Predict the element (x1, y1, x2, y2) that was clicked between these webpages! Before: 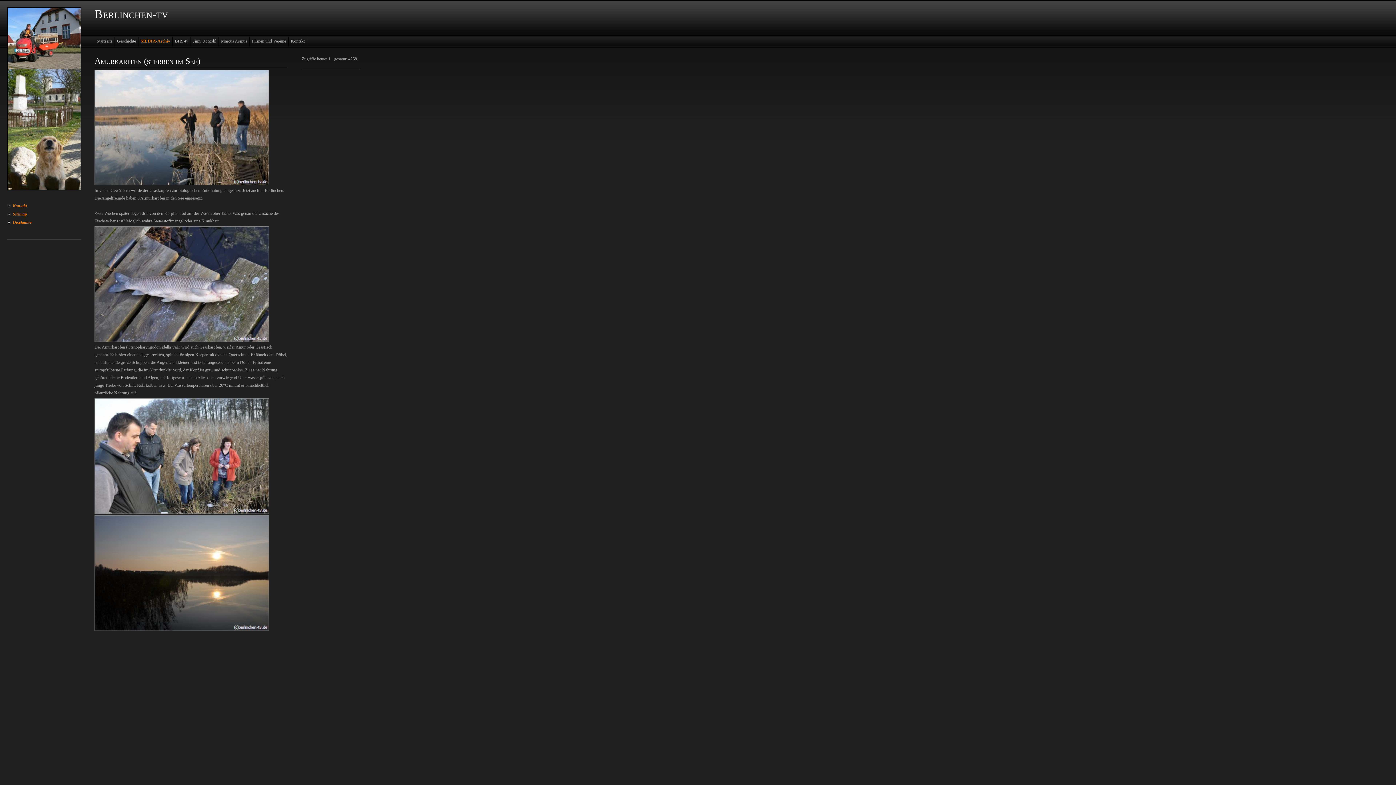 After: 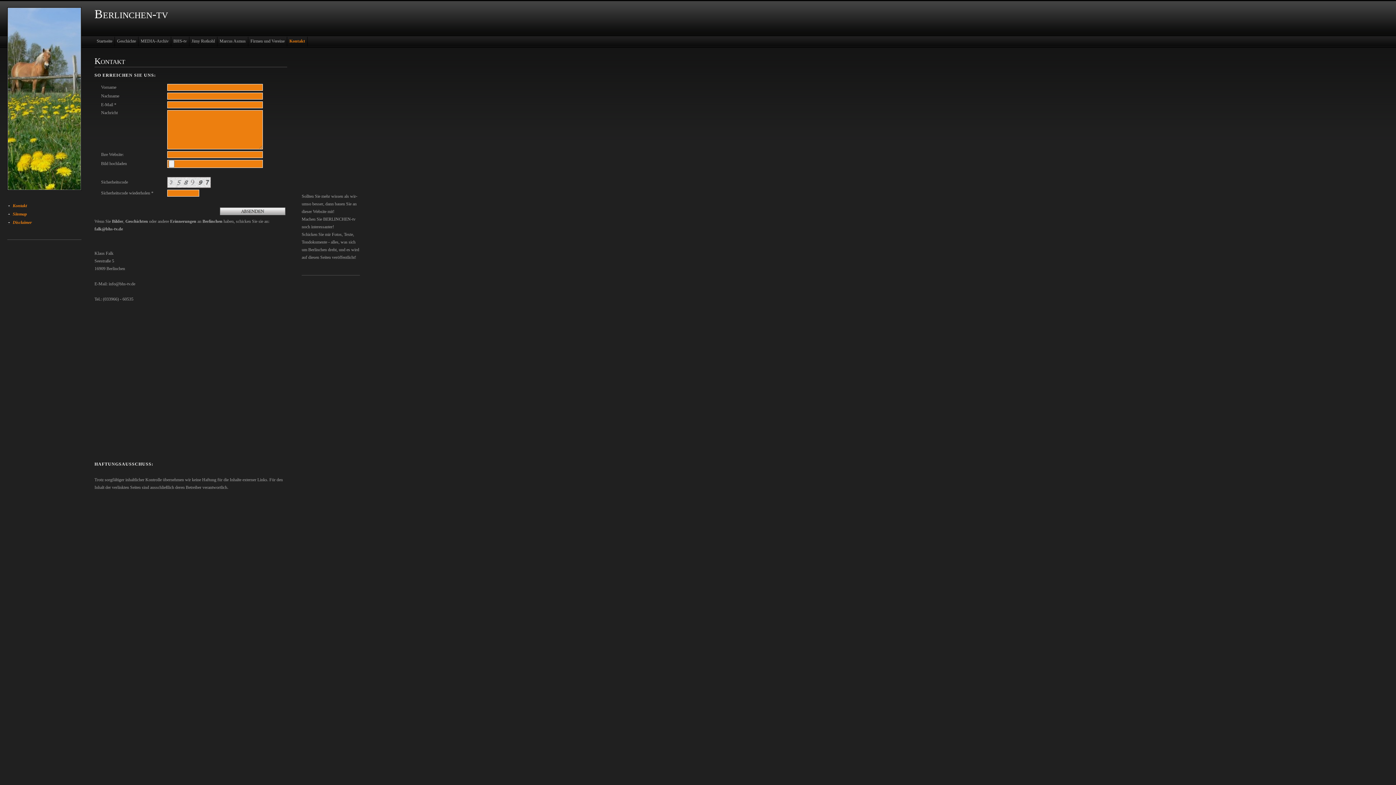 Action: bbox: (288, 36, 307, 46) label: Kontakt